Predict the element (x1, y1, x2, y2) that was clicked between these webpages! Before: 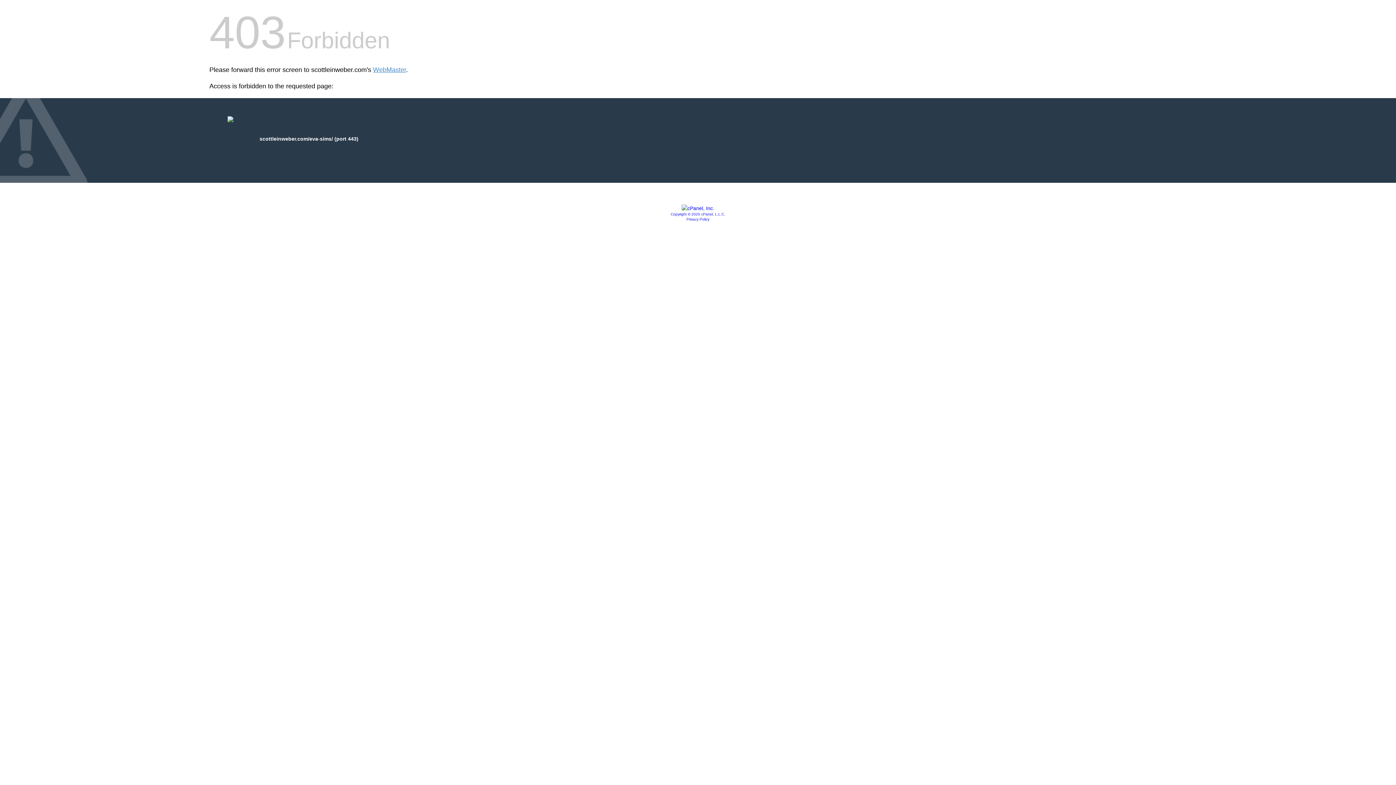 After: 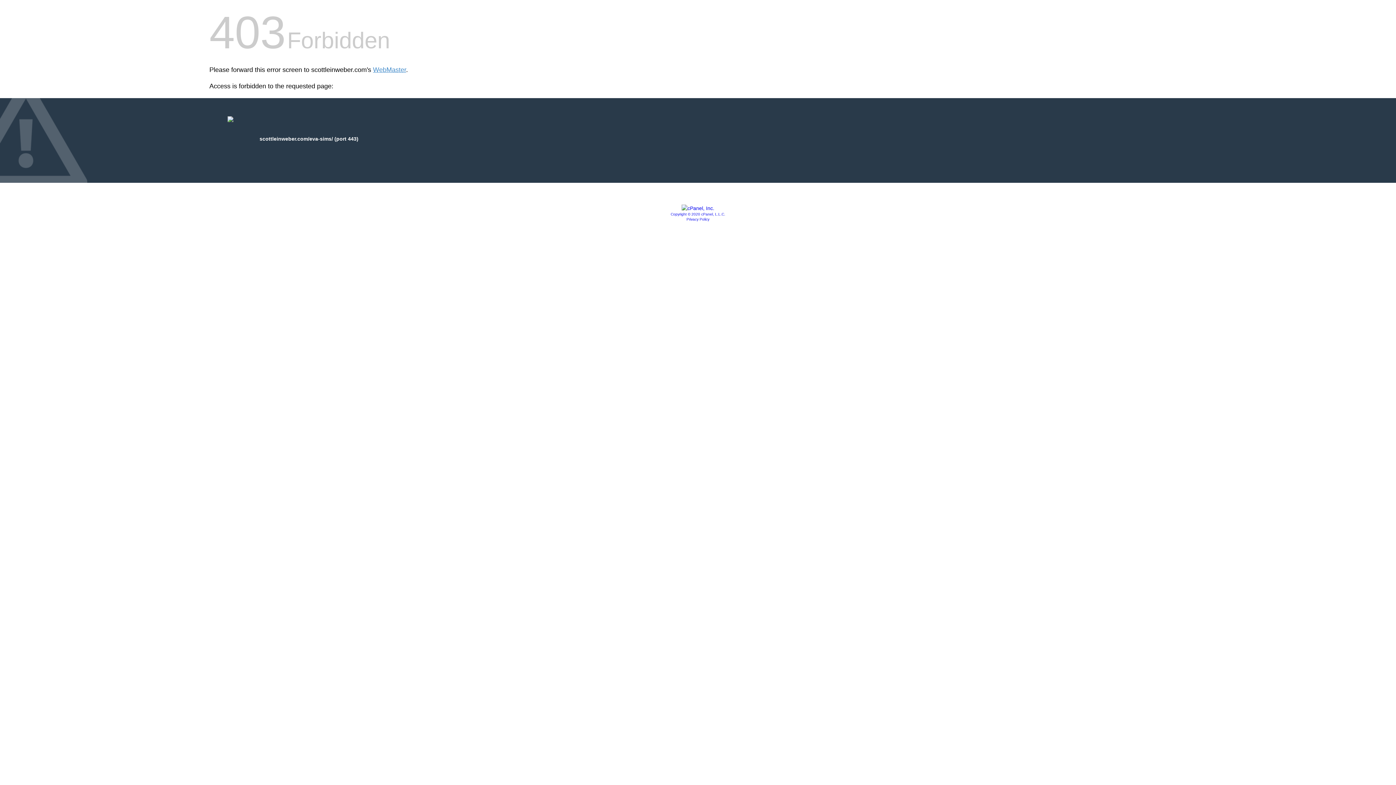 Action: bbox: (686, 217, 709, 221) label: Privacy Policy